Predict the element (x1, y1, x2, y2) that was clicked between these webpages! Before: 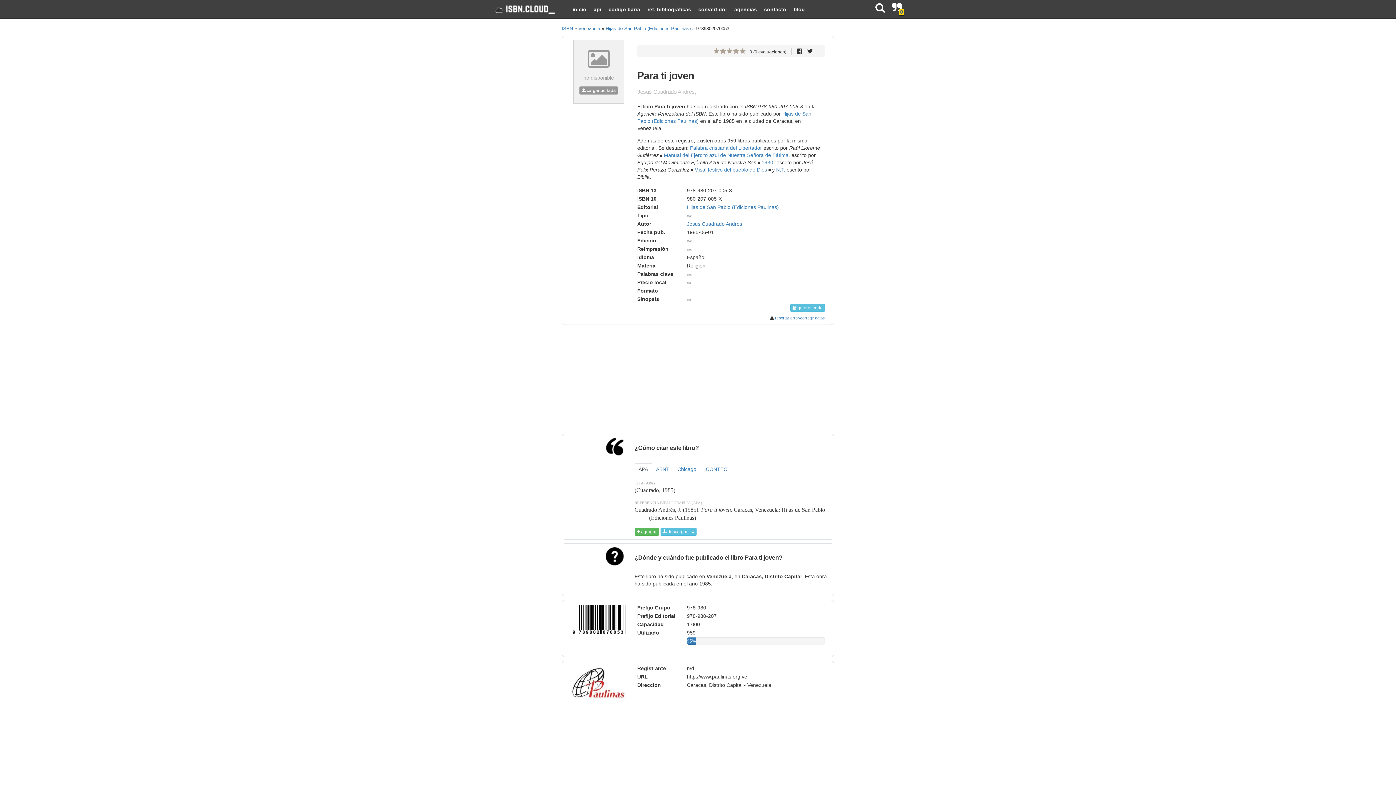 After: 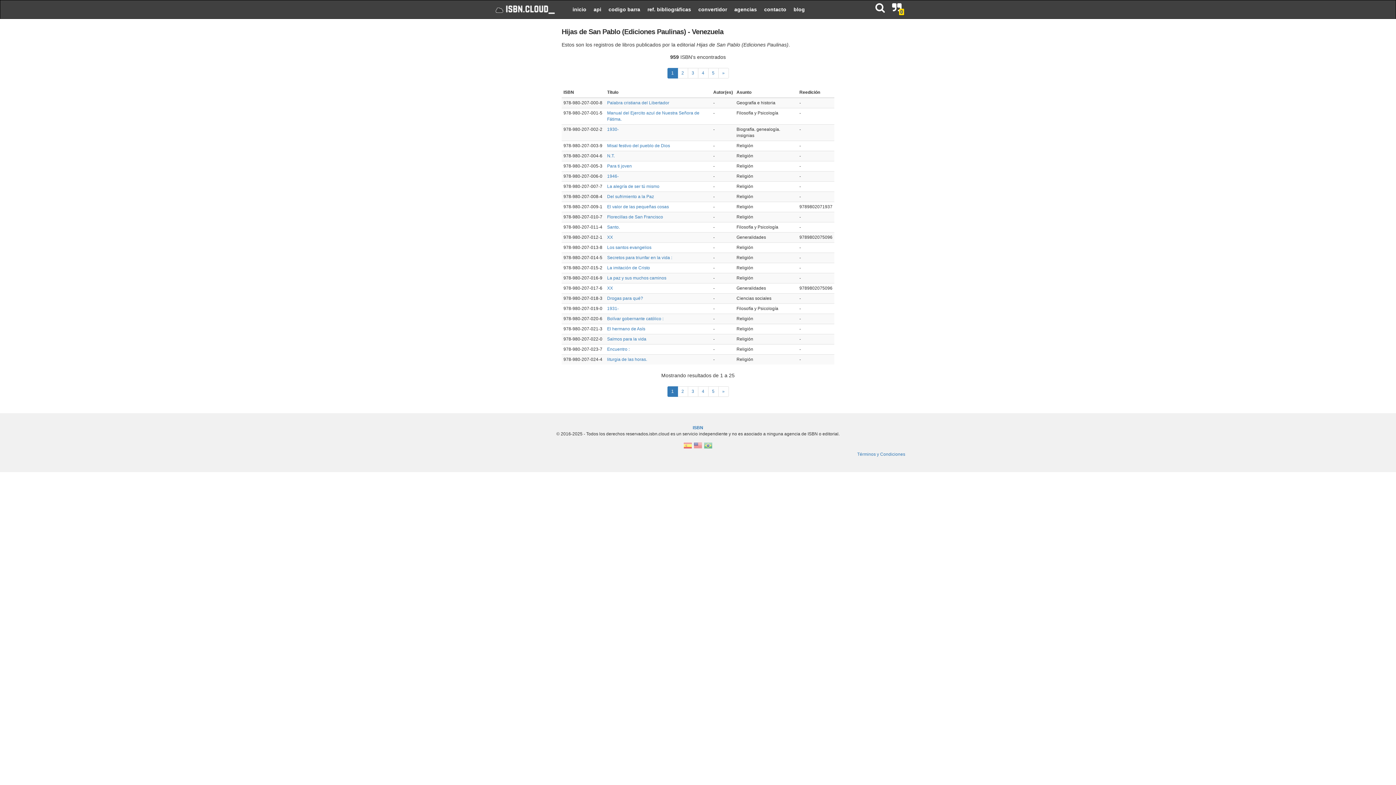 Action: bbox: (687, 204, 779, 210) label: Hijas de San Pablo (Ediciones Paulinas)